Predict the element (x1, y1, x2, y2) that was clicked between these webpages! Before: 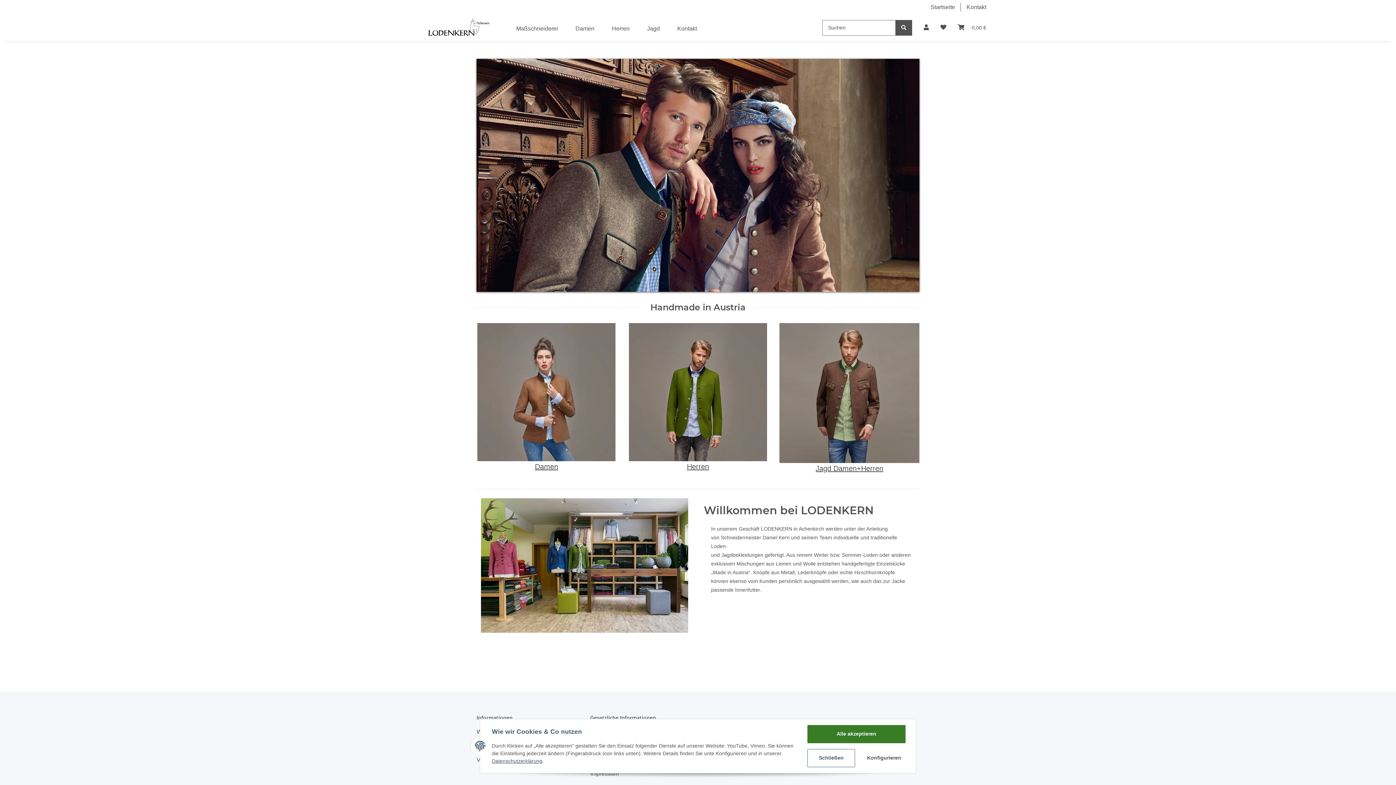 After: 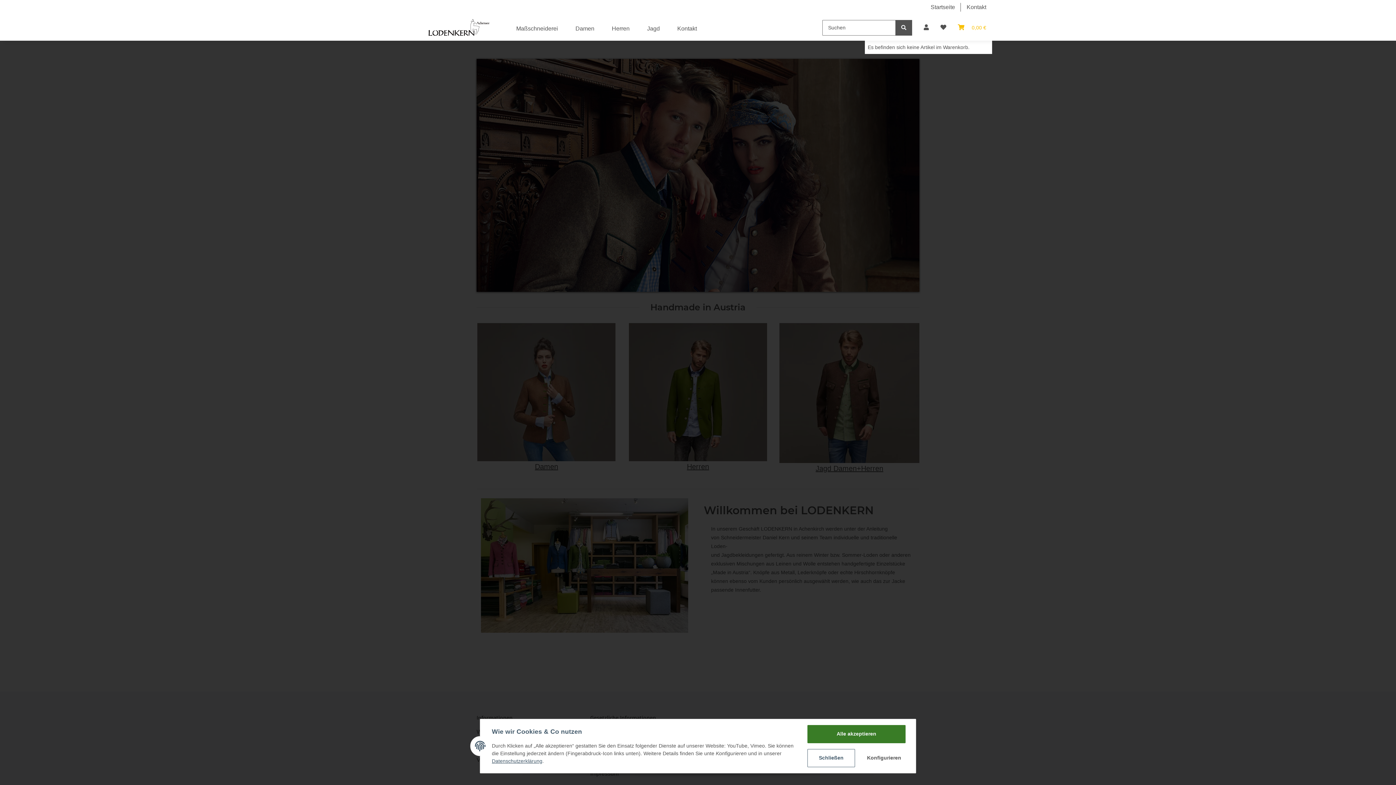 Action: bbox: (952, 14, 992, 40) label: Warenkorb